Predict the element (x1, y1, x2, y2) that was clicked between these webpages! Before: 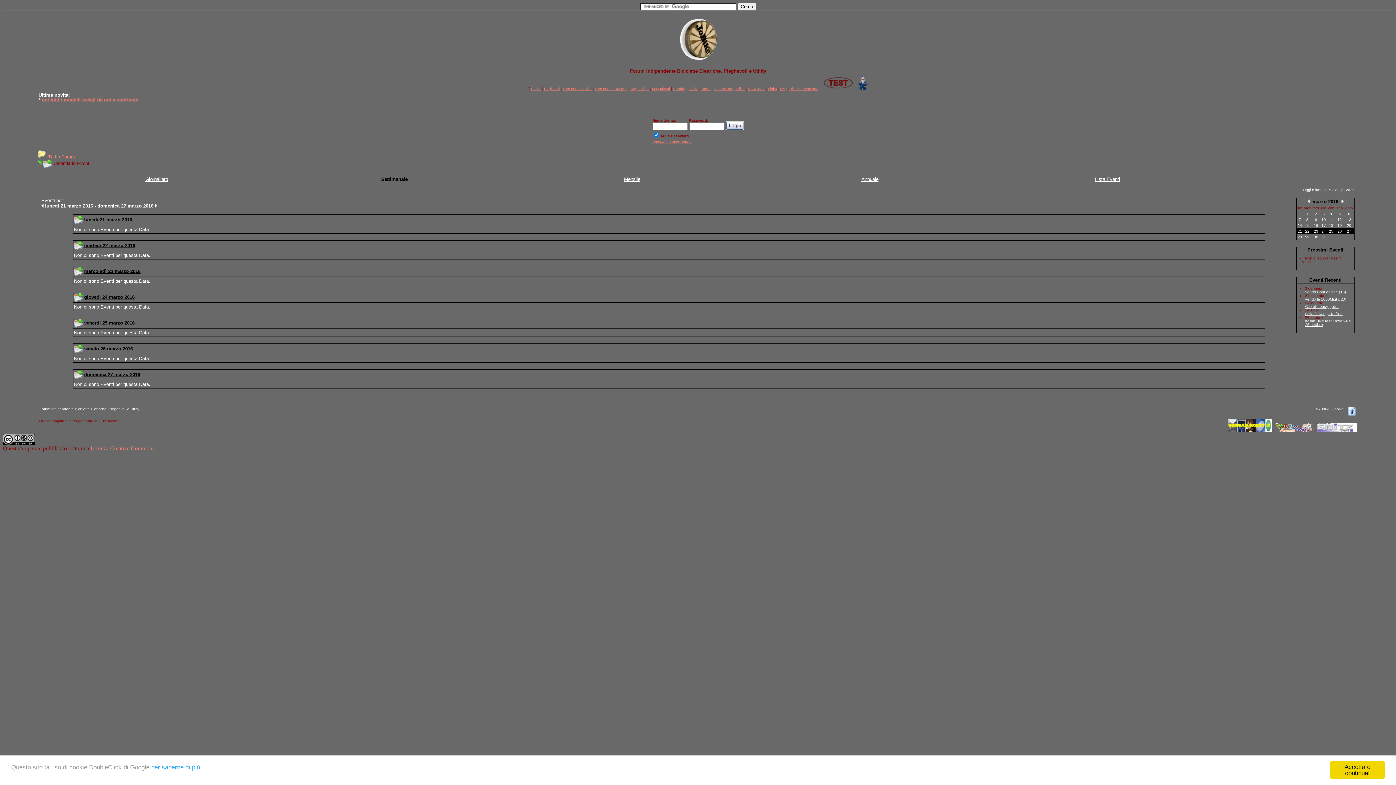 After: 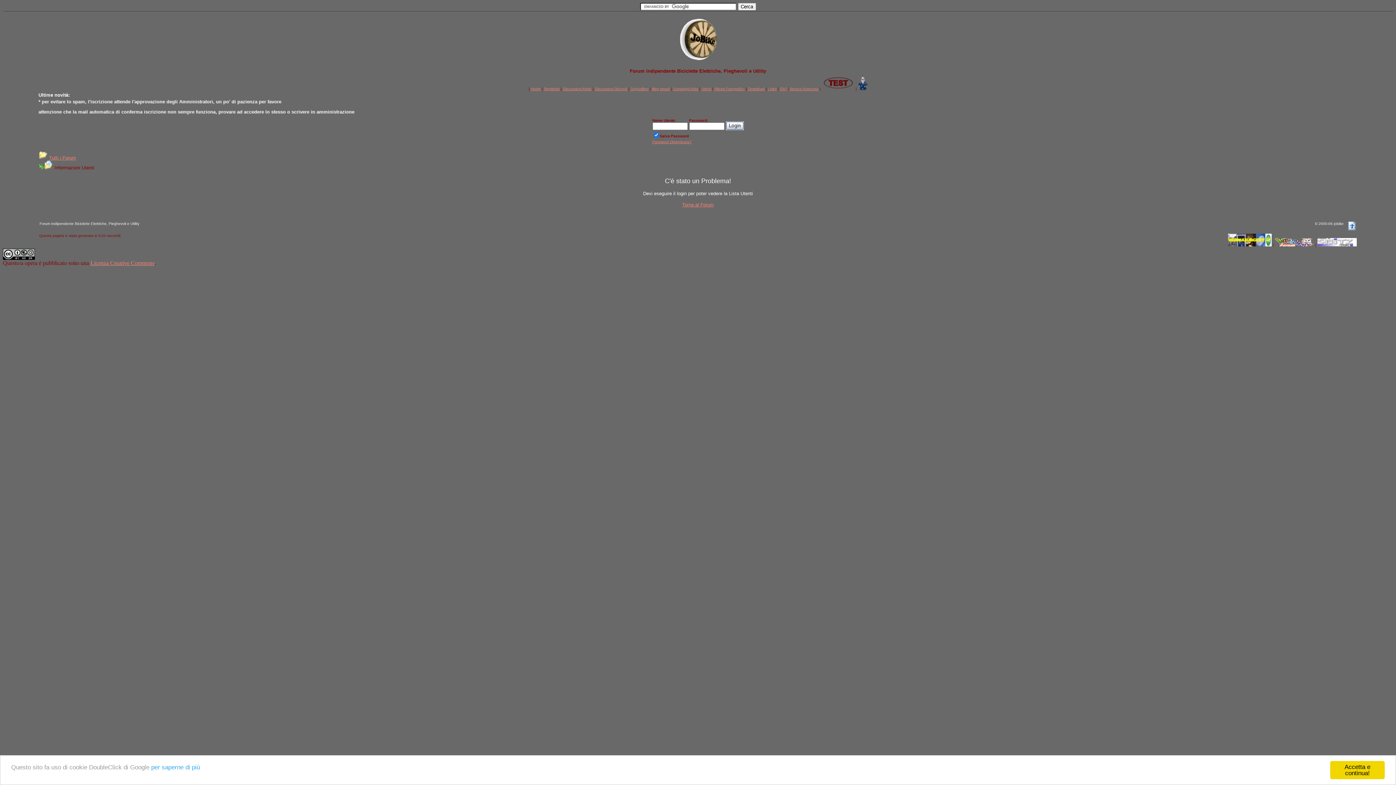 Action: bbox: (701, 86, 711, 90) label: Utenti